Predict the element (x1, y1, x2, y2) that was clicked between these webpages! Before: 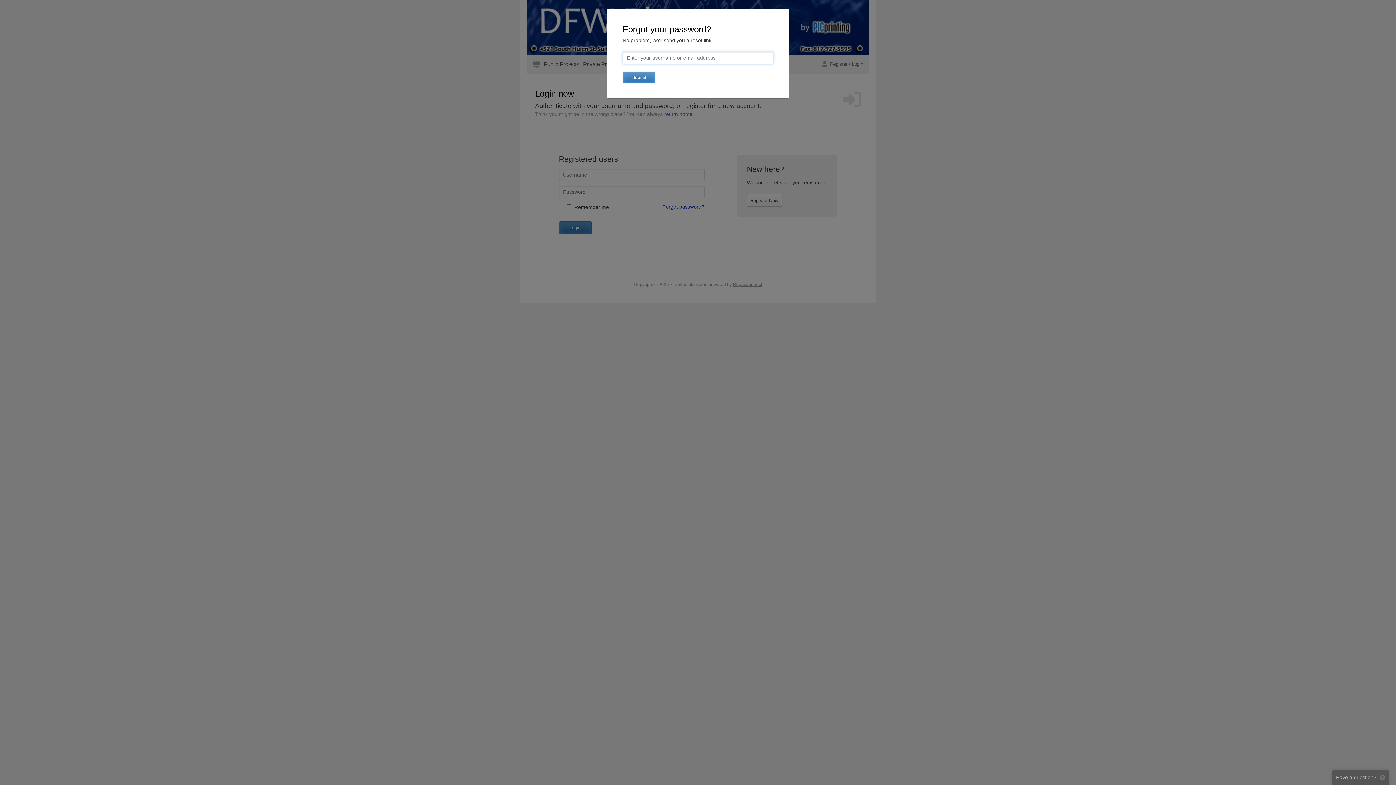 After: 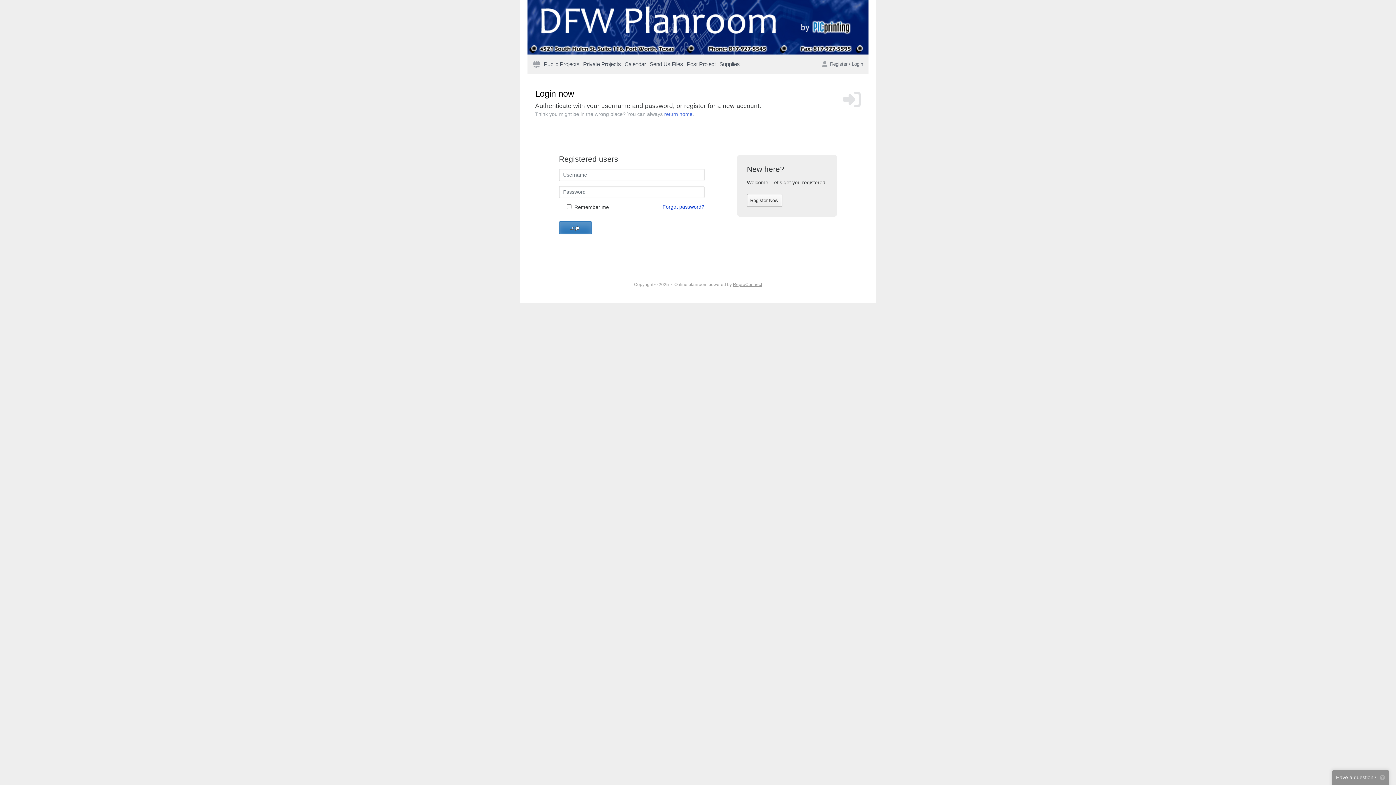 Action: bbox: (778, 12, 783, 20) label: Close